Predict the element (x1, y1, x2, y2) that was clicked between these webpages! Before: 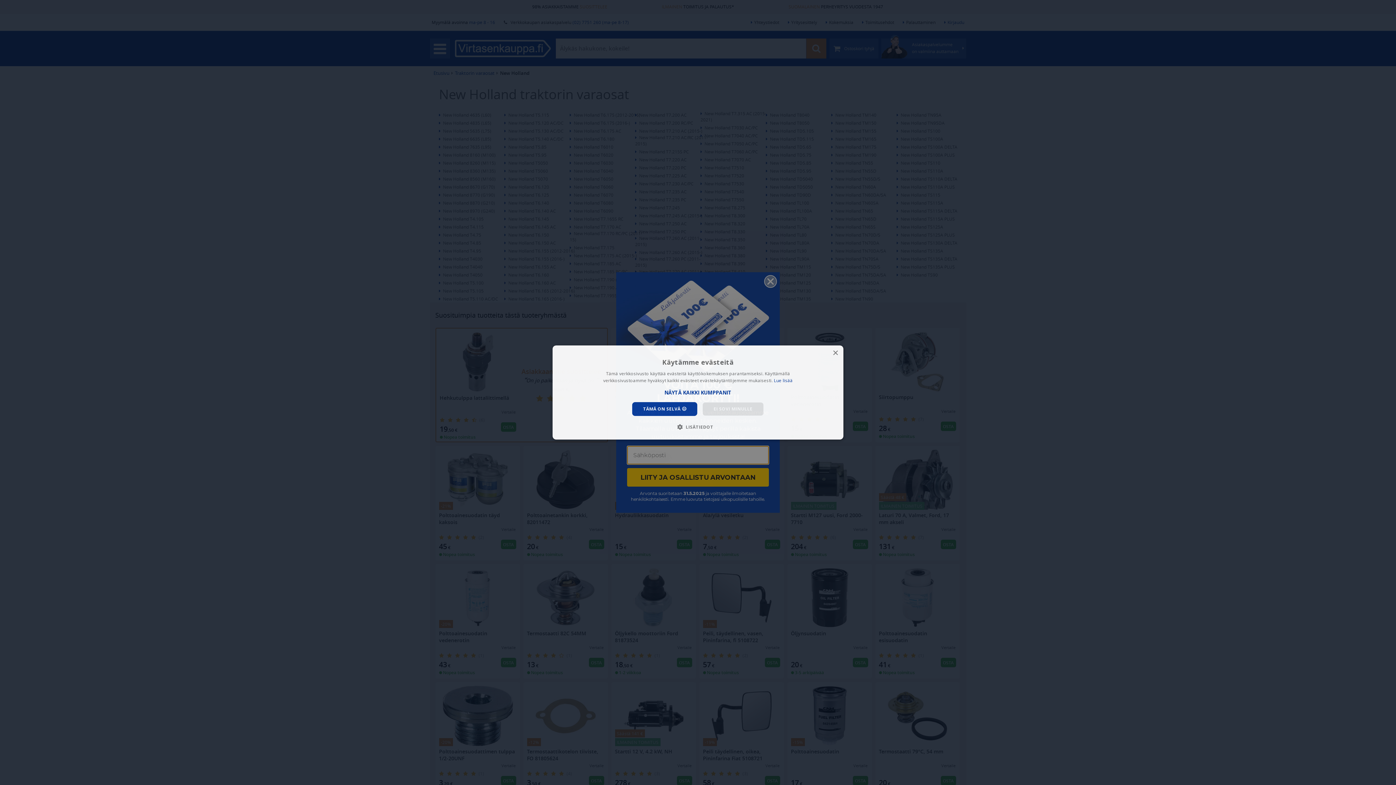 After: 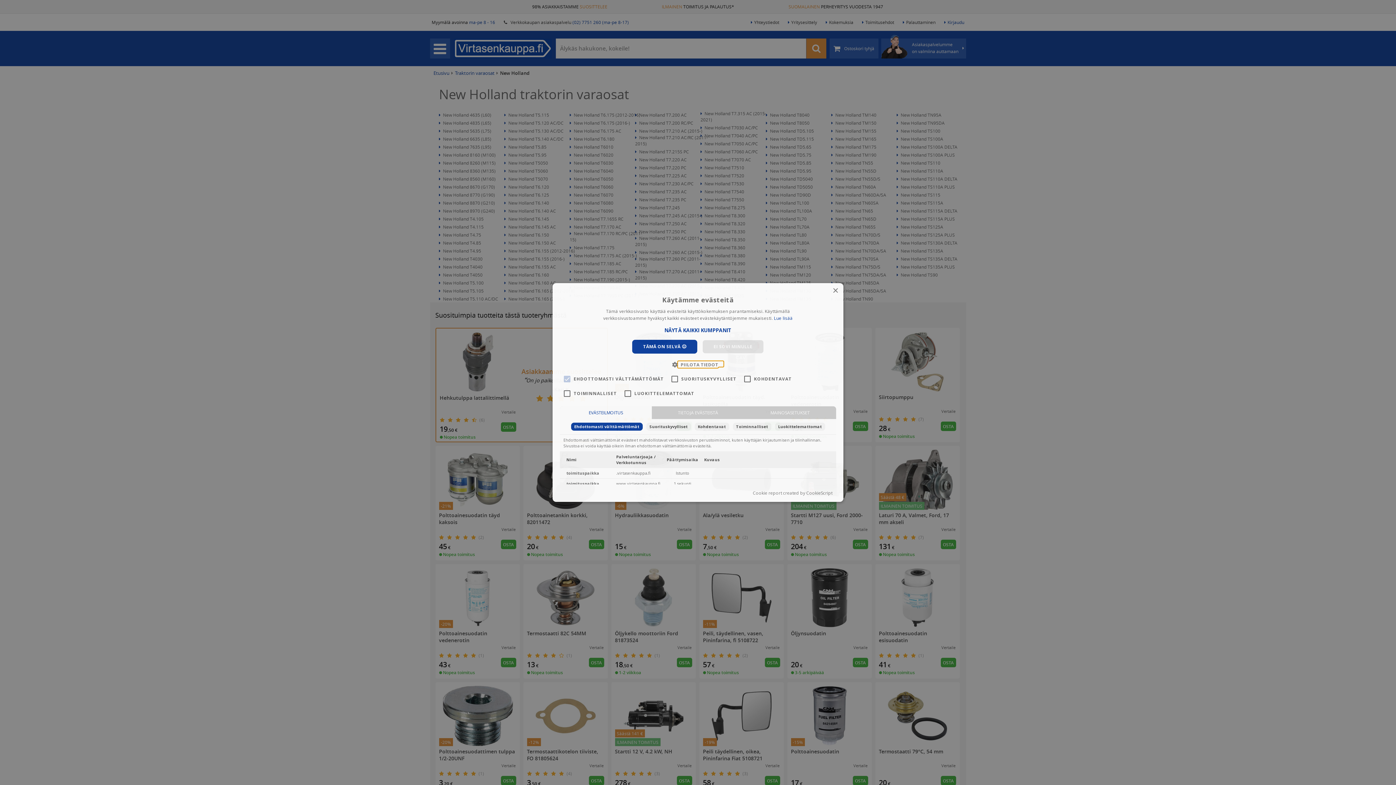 Action: label:  LISÄTIEDOT bbox: (682, 423, 713, 430)